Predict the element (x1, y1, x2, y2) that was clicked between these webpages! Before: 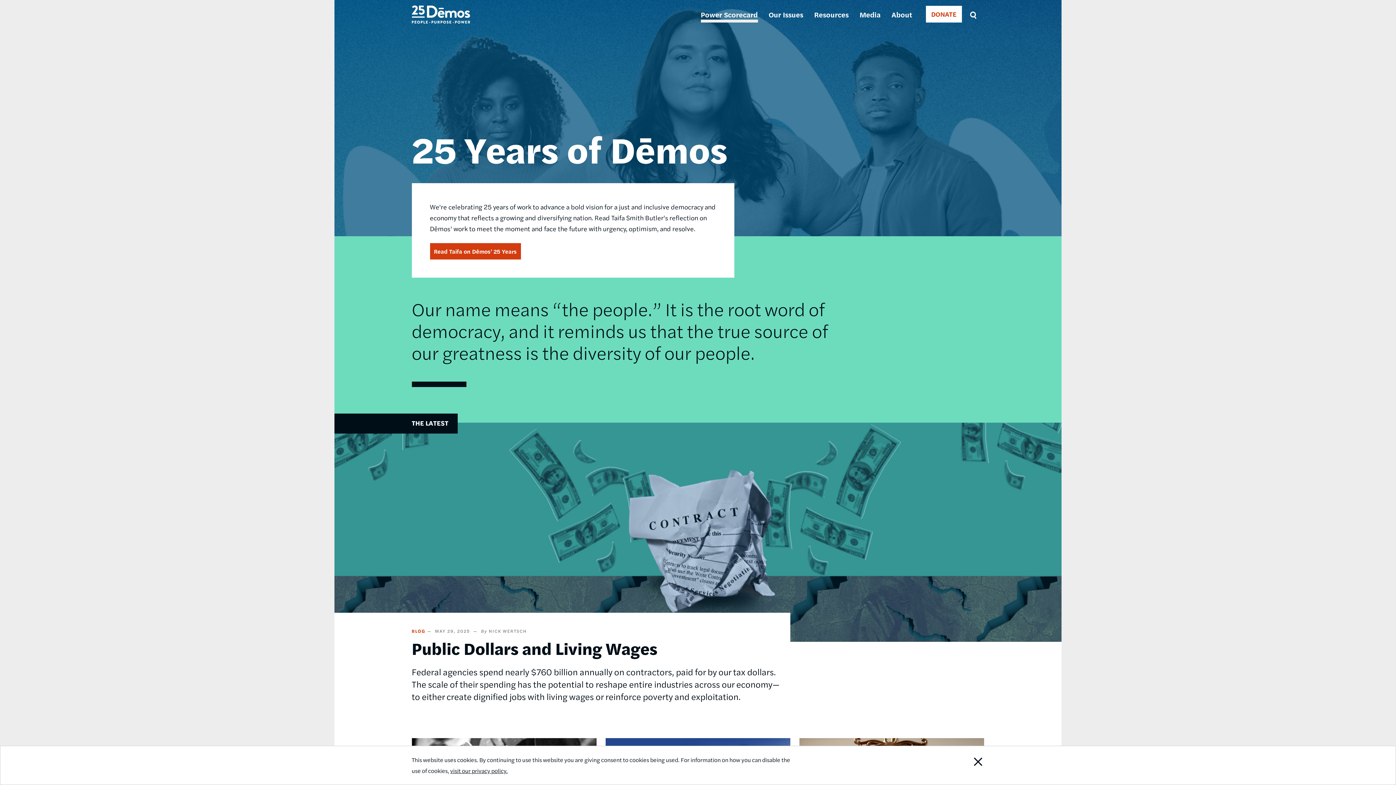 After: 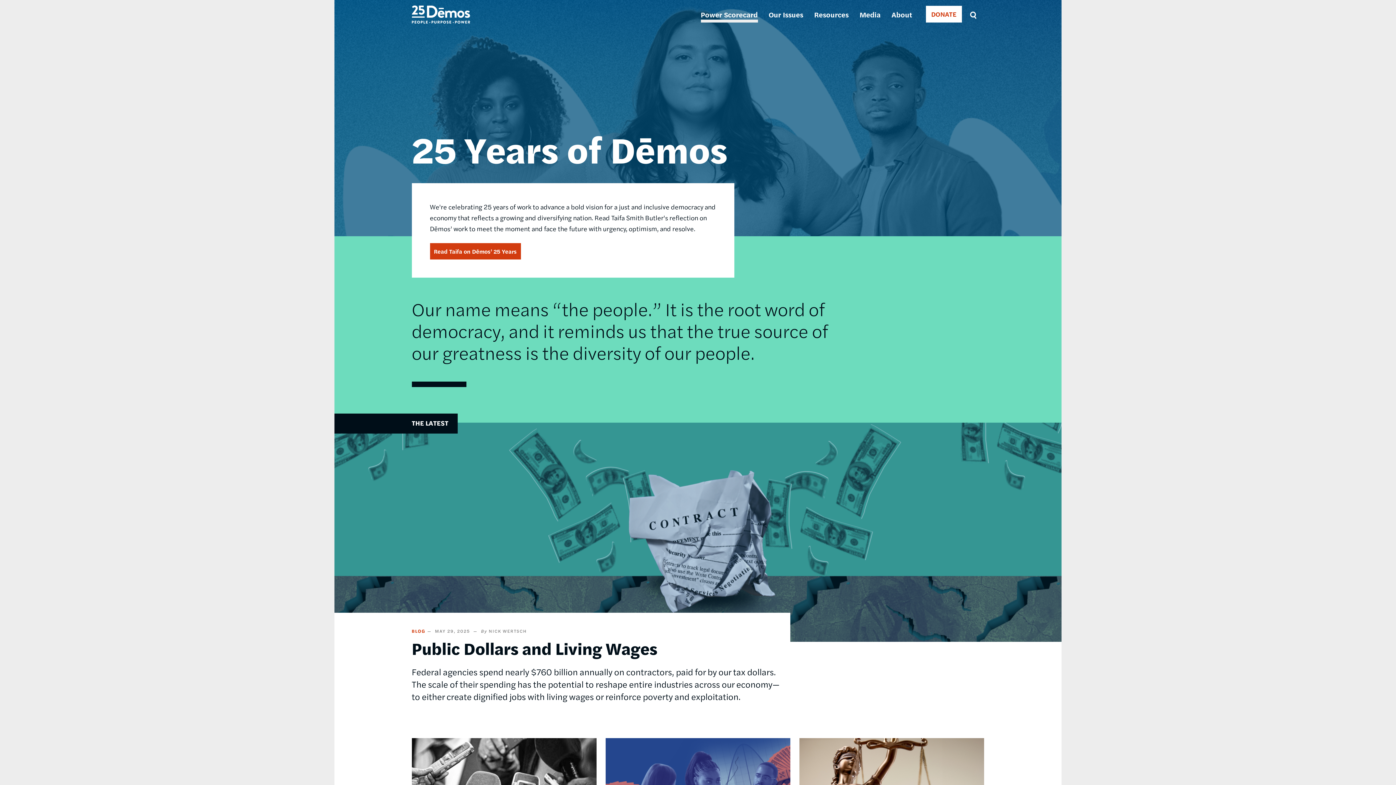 Action: bbox: (945, 746, 984, 785) label: Close Notification